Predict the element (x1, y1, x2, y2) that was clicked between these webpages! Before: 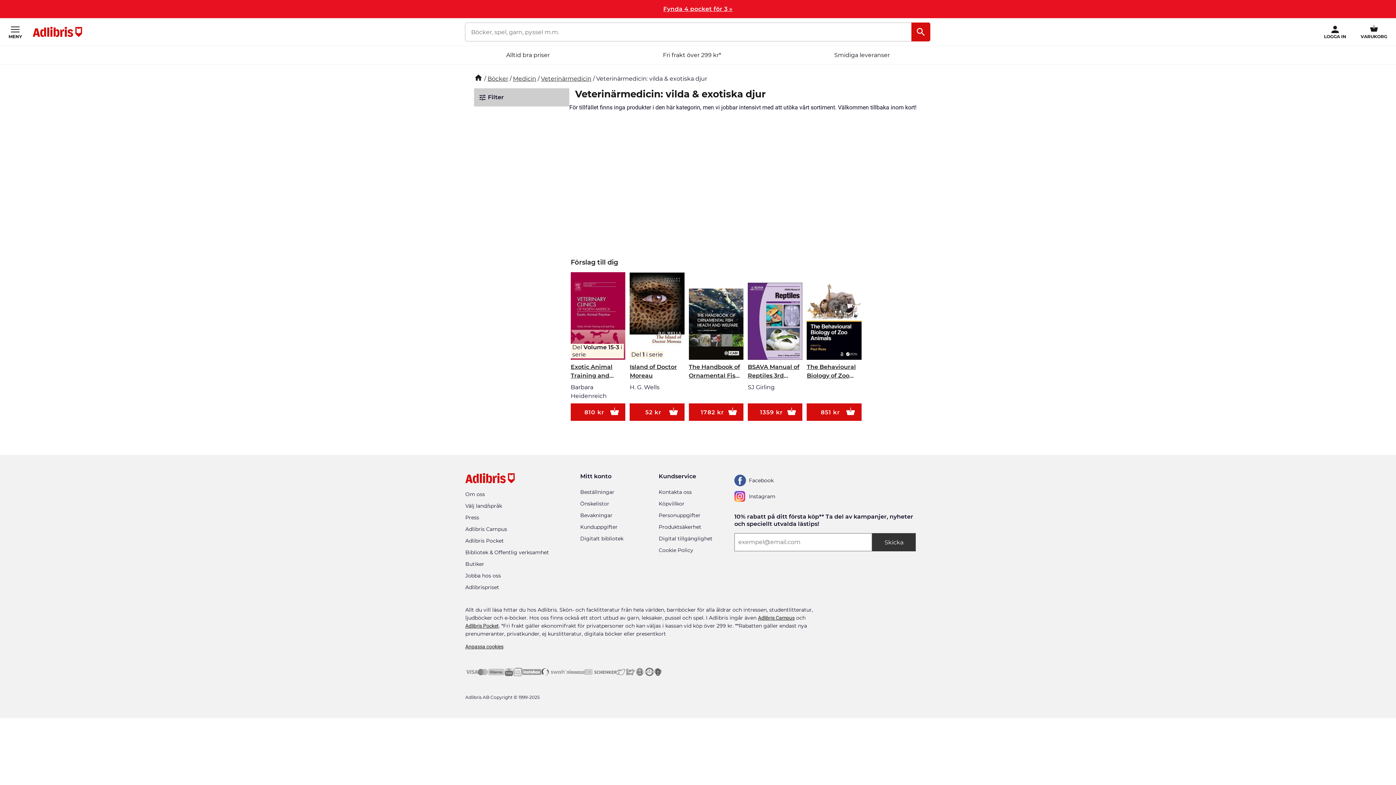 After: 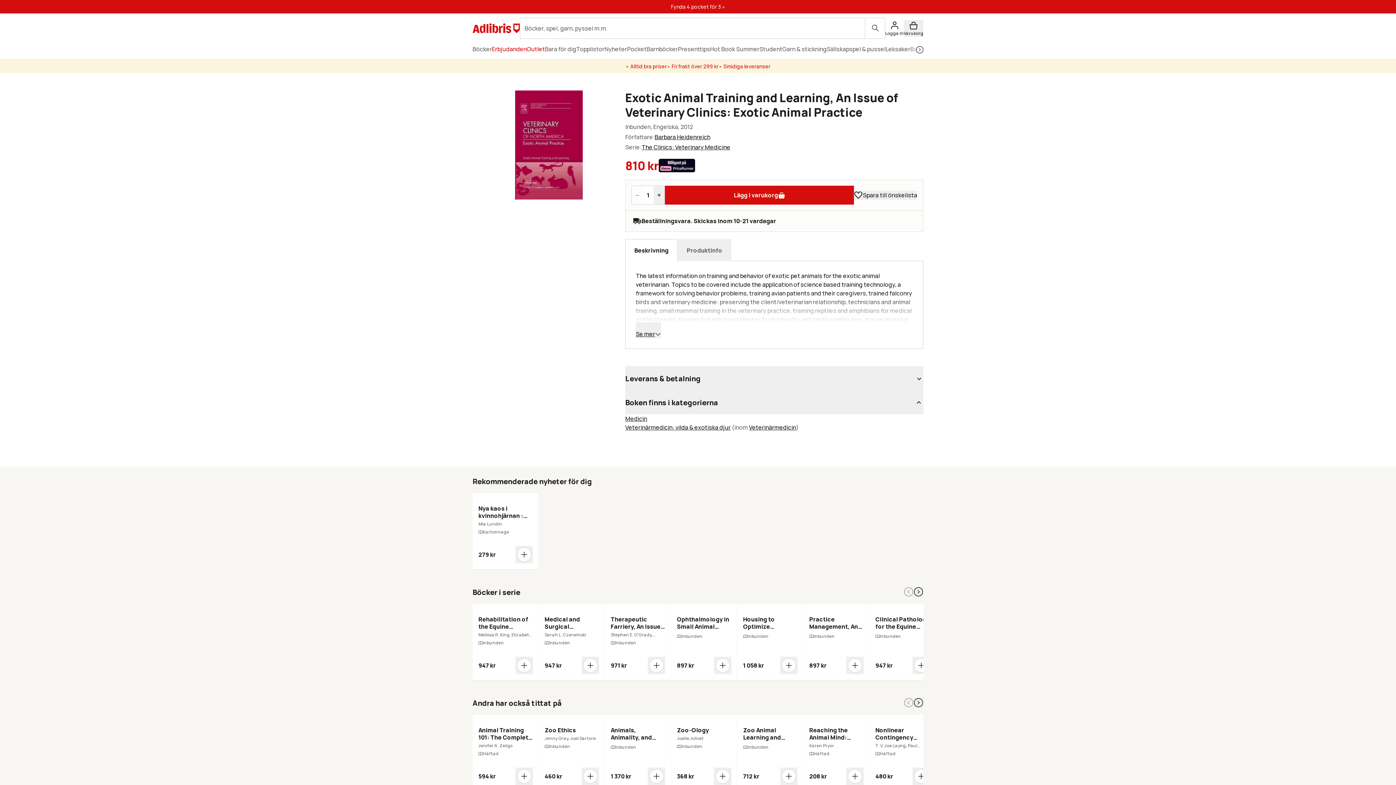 Action: bbox: (570, 363, 625, 380) label: Exotic Animal Training and Learning An Issue of Veterinary Clinics: Exotic Animal Practice